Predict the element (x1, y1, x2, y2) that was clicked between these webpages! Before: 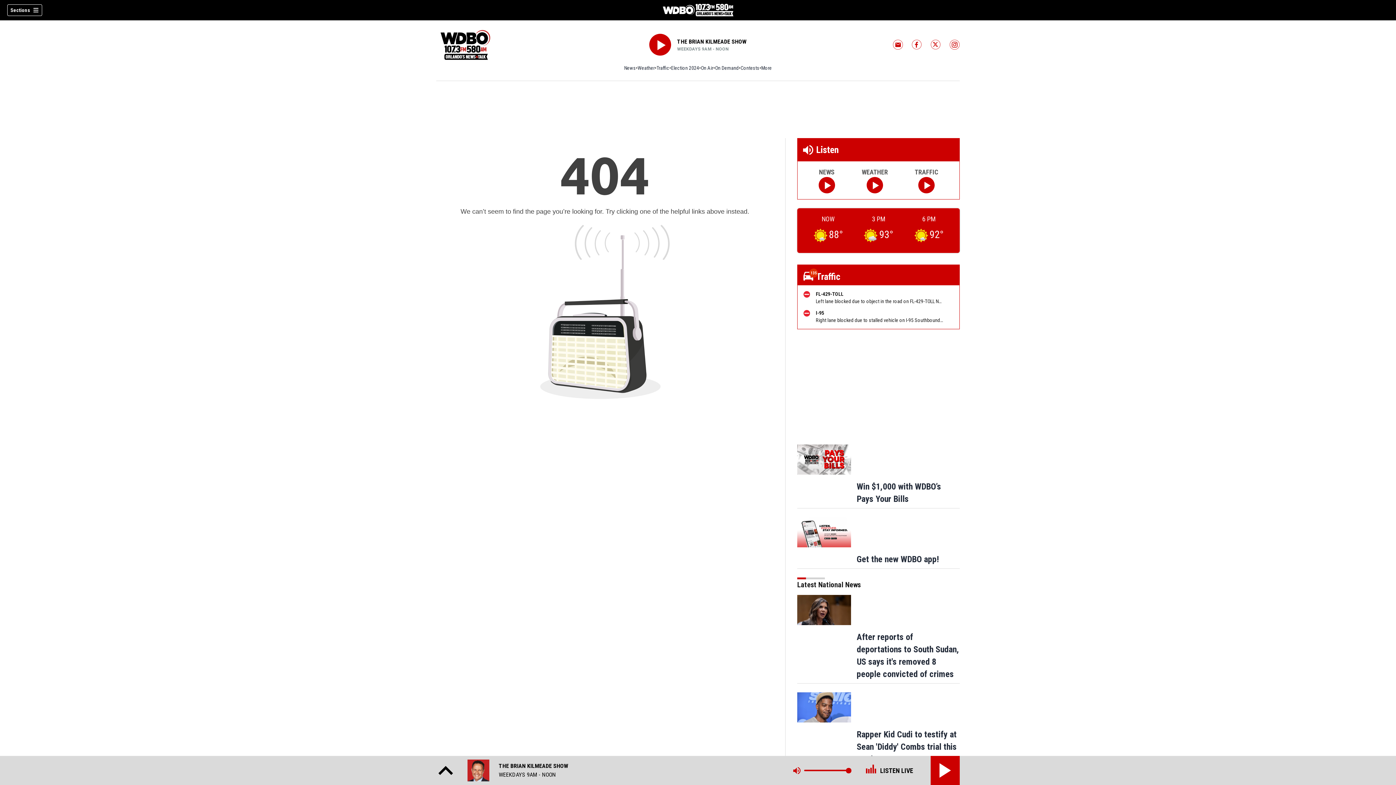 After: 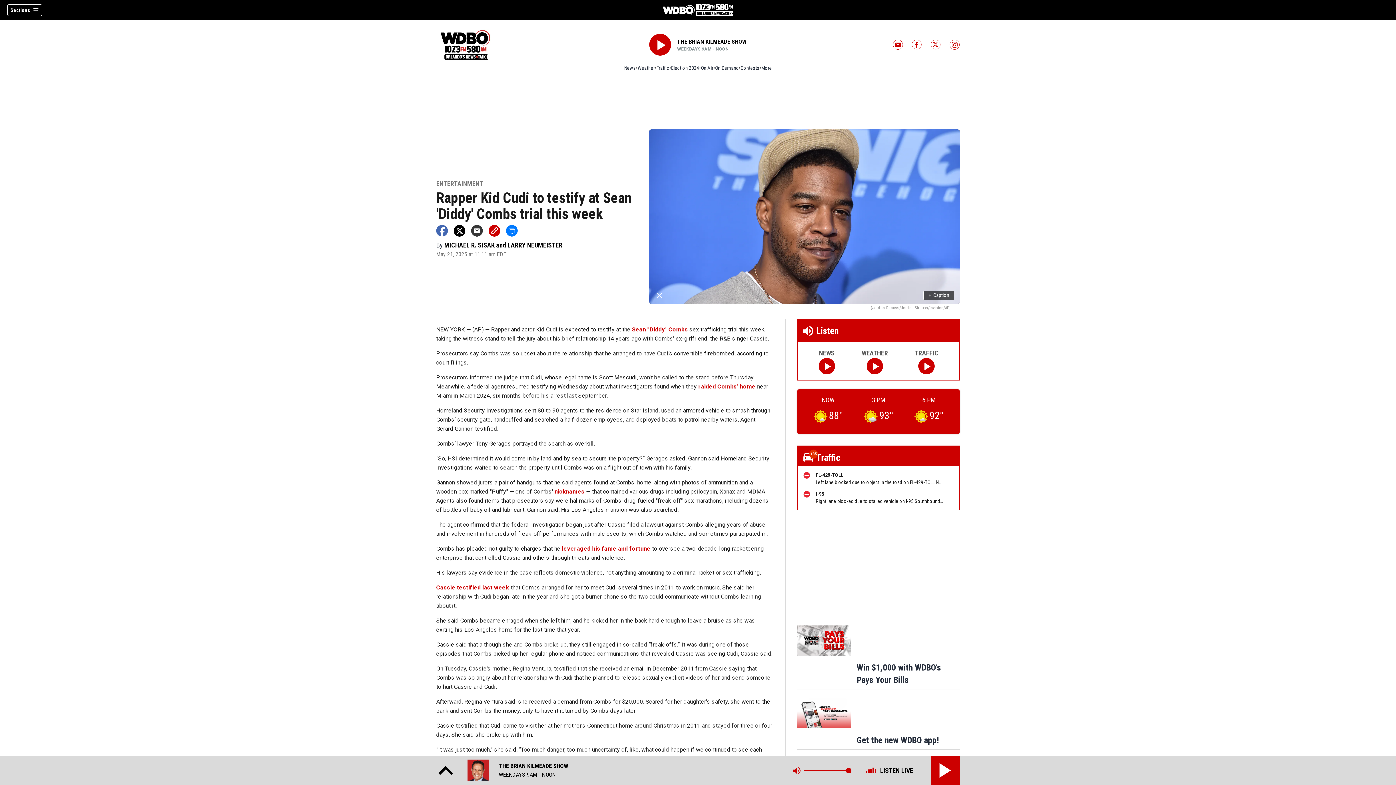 Action: bbox: (797, 692, 851, 722)